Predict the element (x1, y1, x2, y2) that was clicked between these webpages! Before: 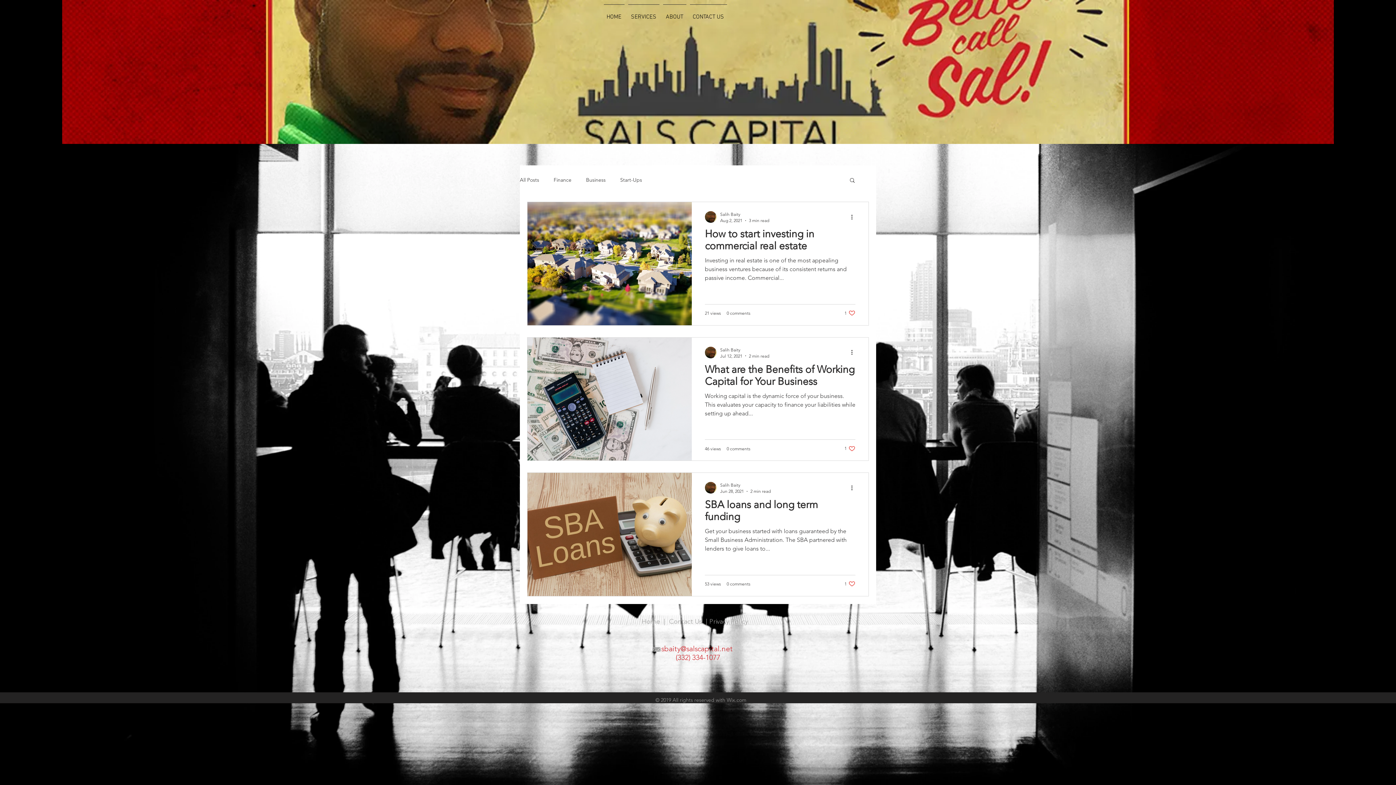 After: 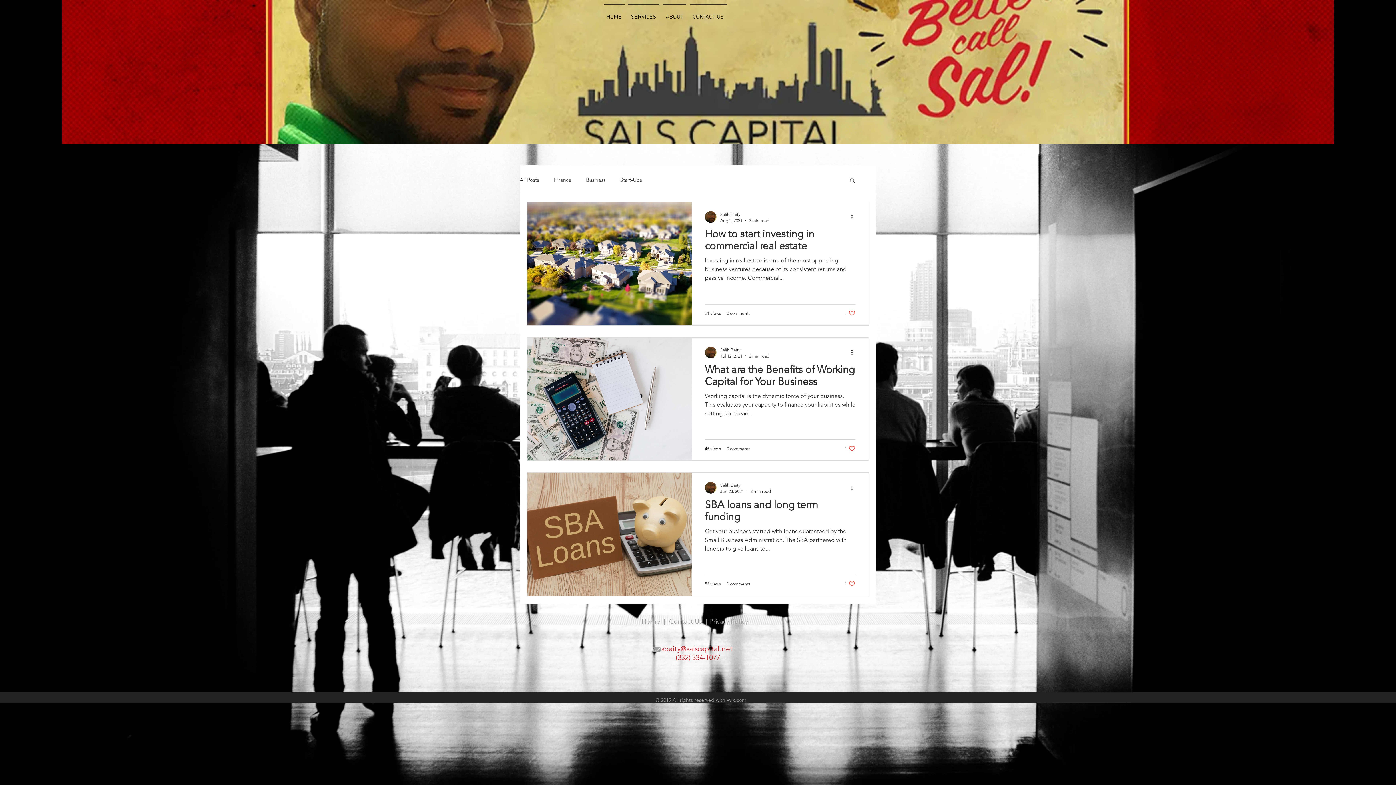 Action: label: Search bbox: (849, 177, 856, 184)